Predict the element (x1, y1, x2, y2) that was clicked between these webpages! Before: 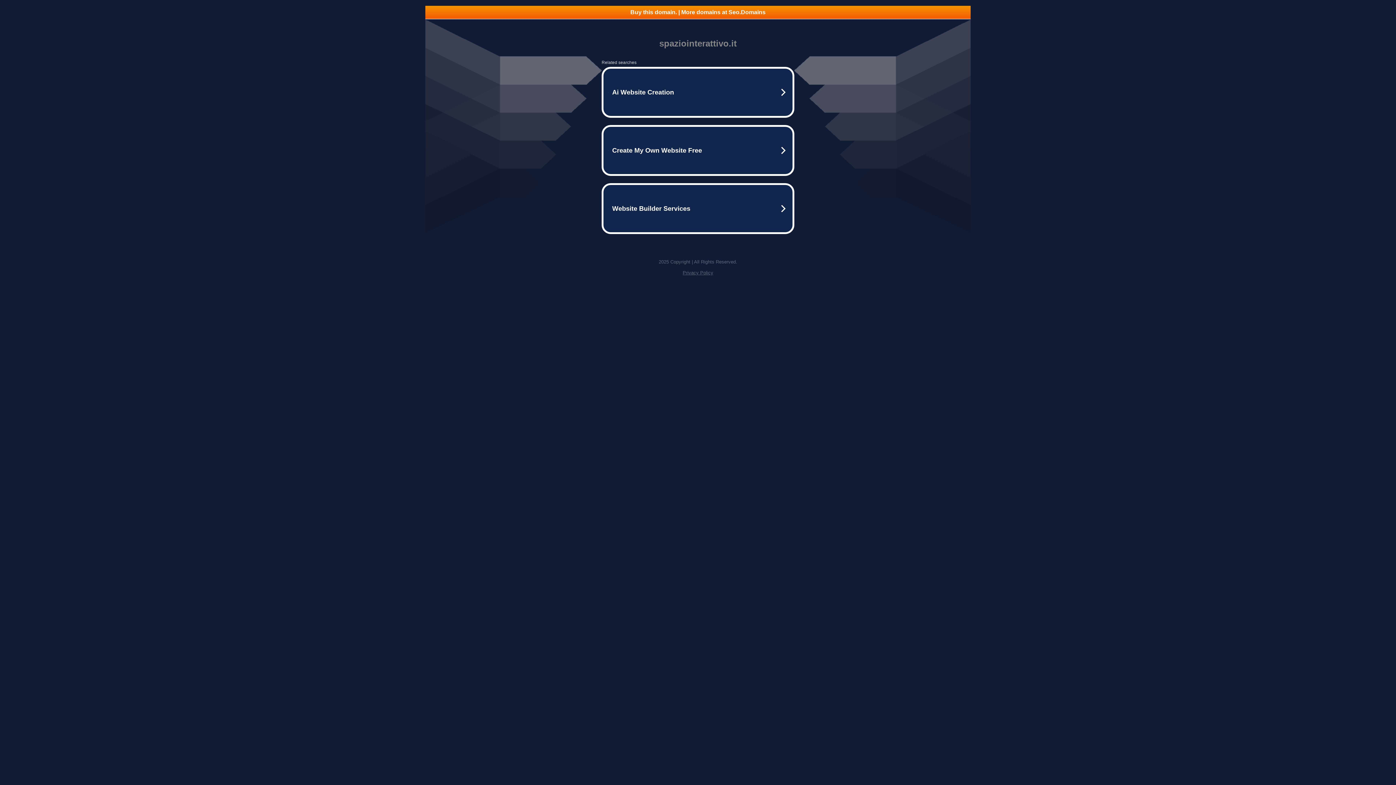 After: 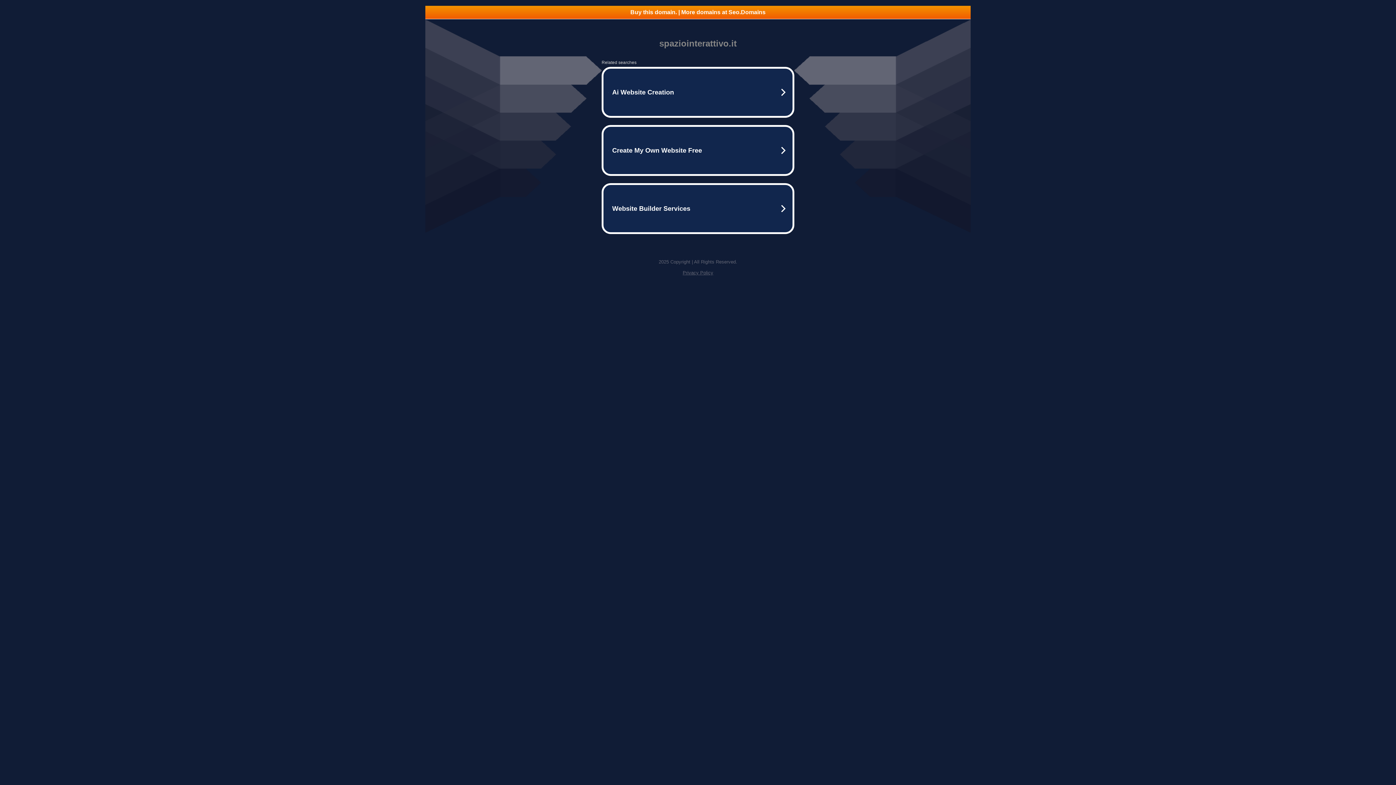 Action: label: Privacy Policy bbox: (682, 270, 713, 275)